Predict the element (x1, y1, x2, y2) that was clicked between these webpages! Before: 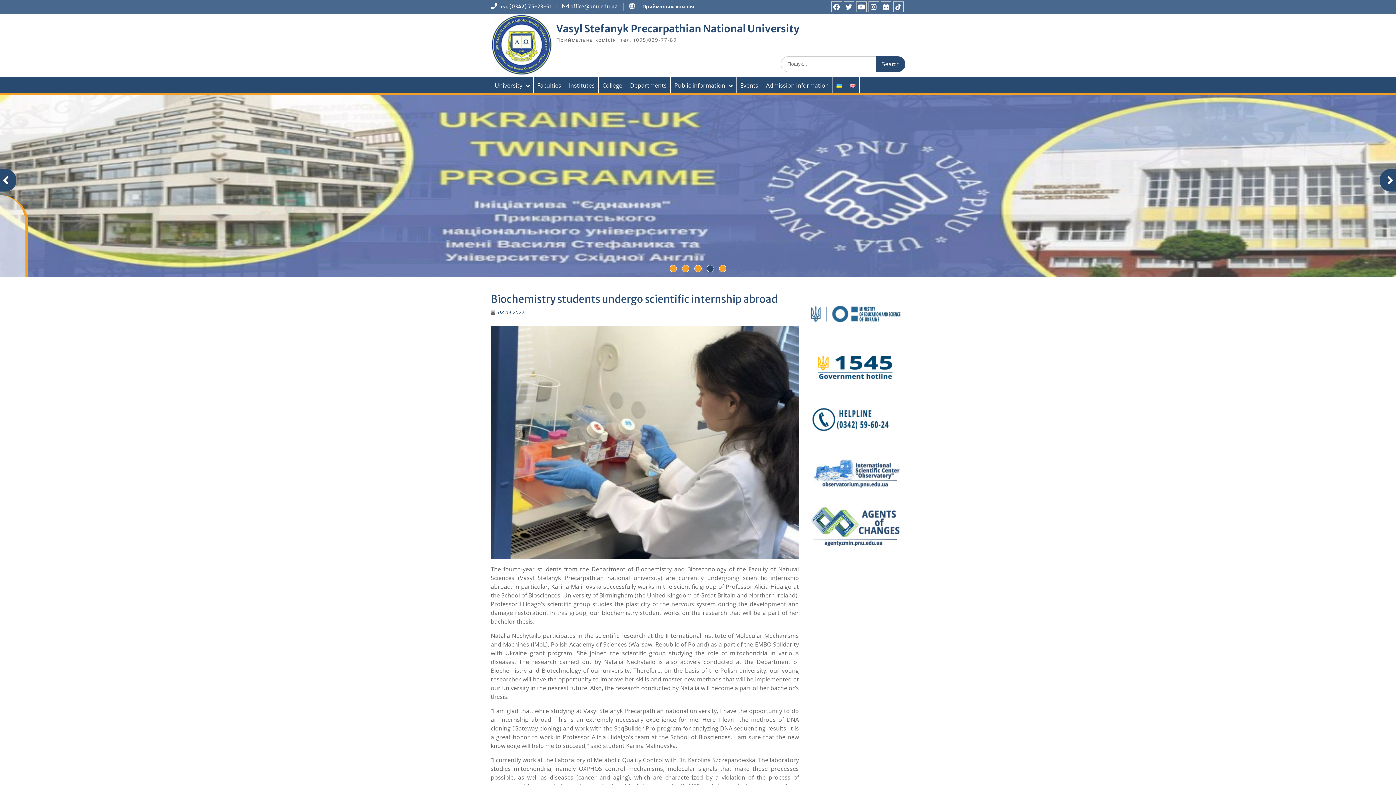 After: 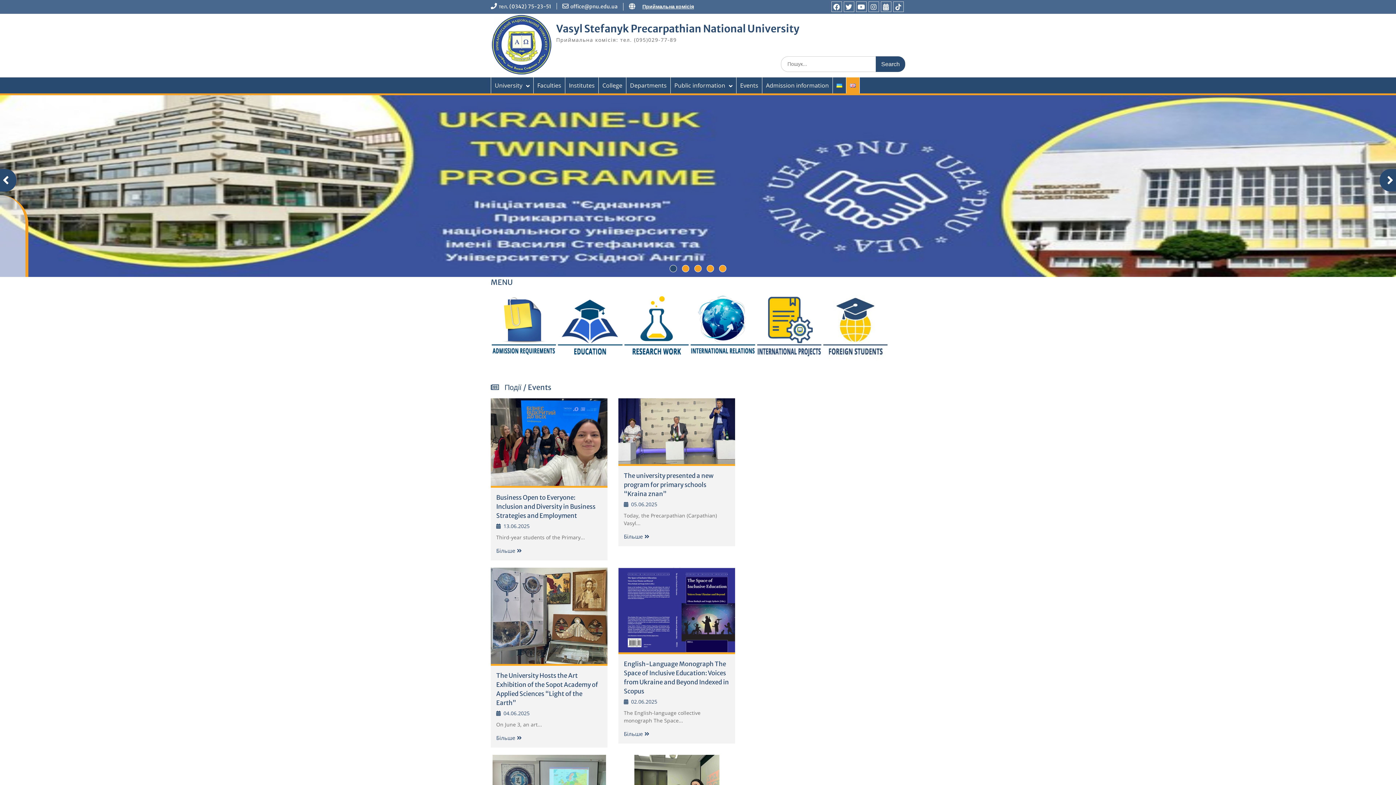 Action: bbox: (490, 13, 552, 77)